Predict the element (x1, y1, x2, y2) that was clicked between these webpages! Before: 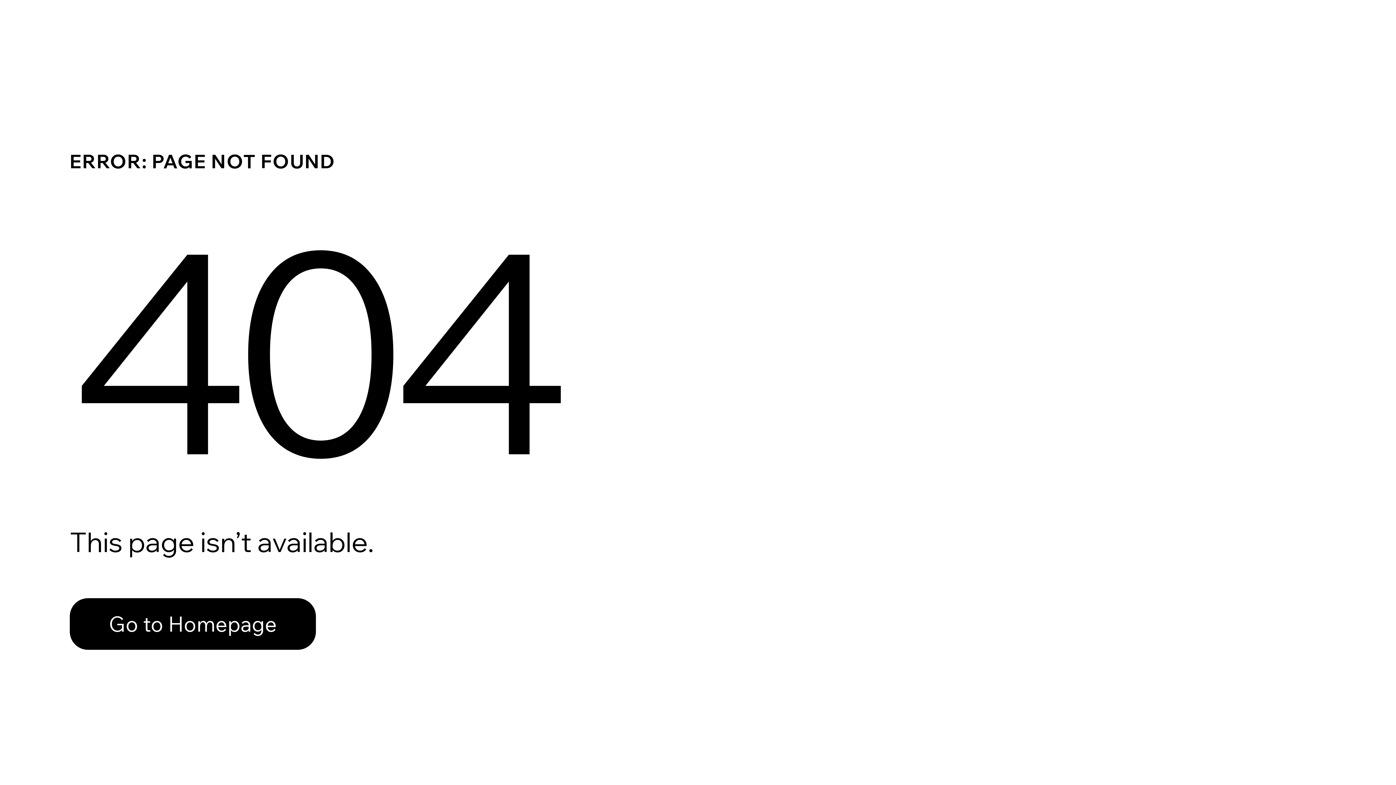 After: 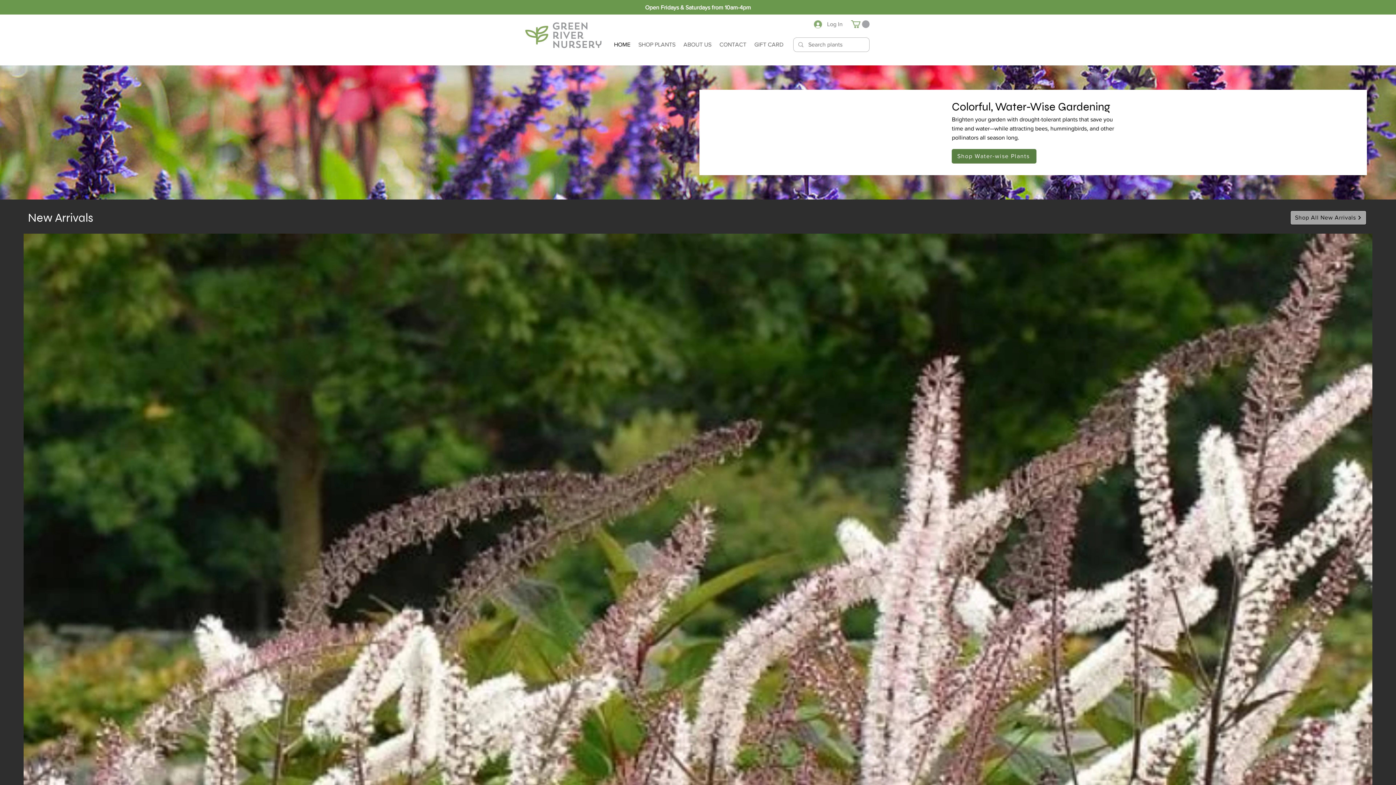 Action: bbox: (69, 582, 768, 659) label: Go to Homepage